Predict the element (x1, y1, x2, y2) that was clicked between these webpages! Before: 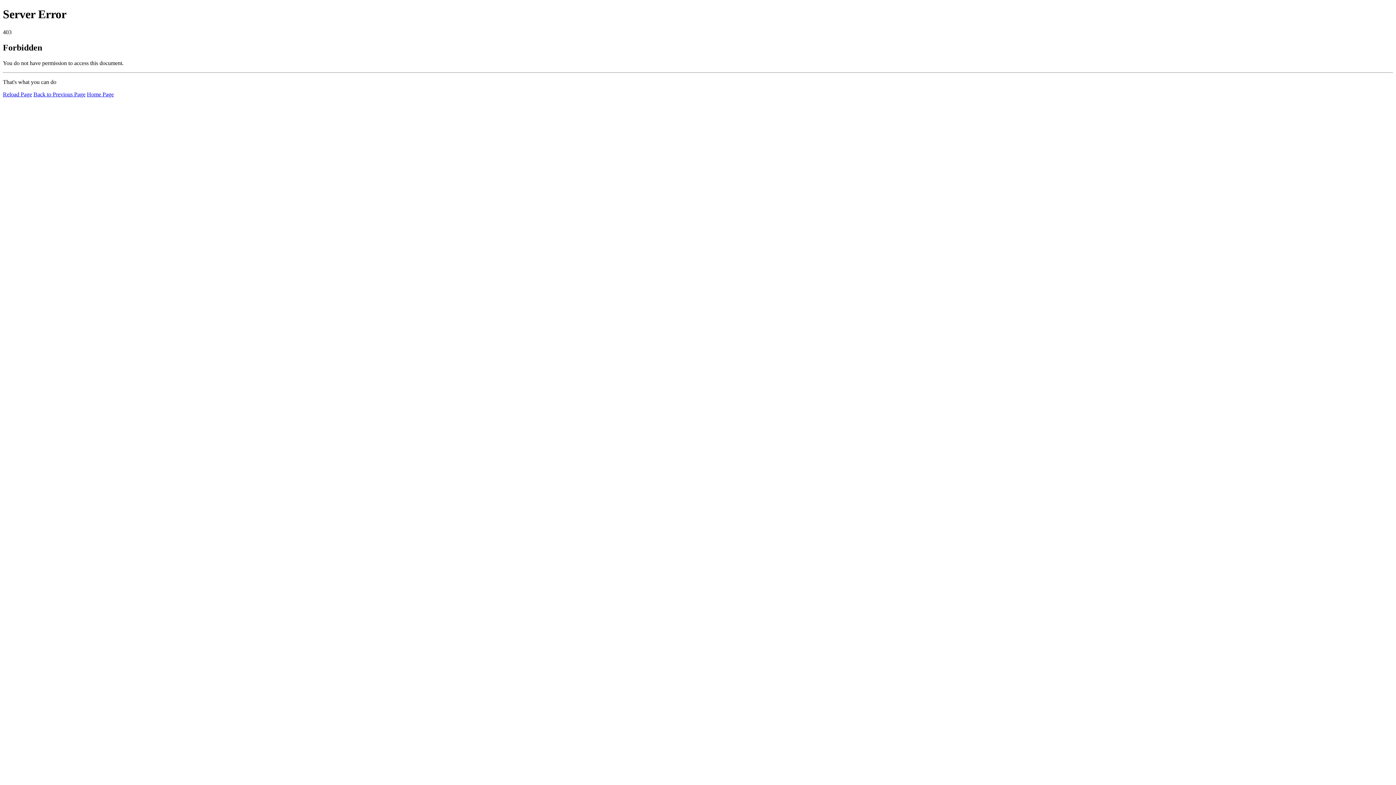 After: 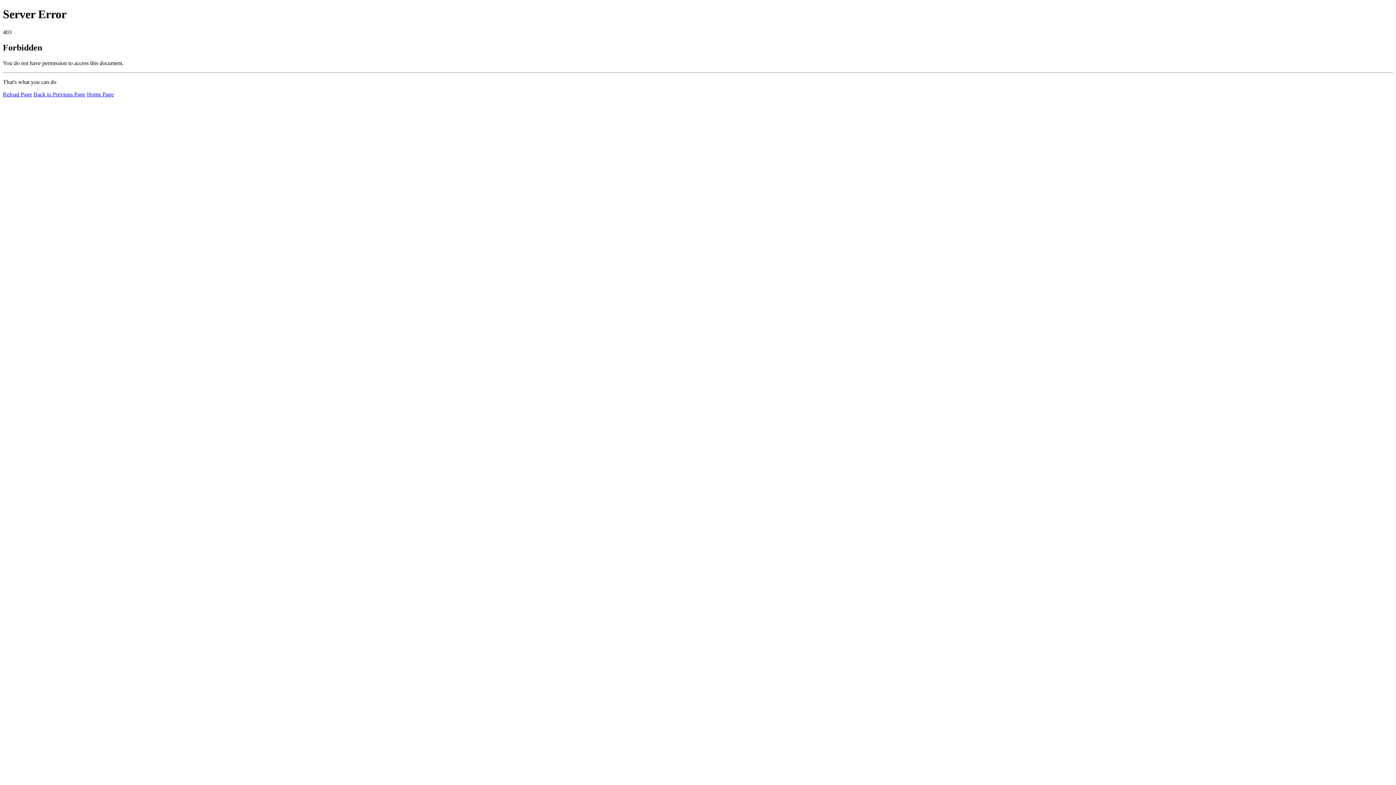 Action: label: Reload Page bbox: (2, 91, 32, 97)